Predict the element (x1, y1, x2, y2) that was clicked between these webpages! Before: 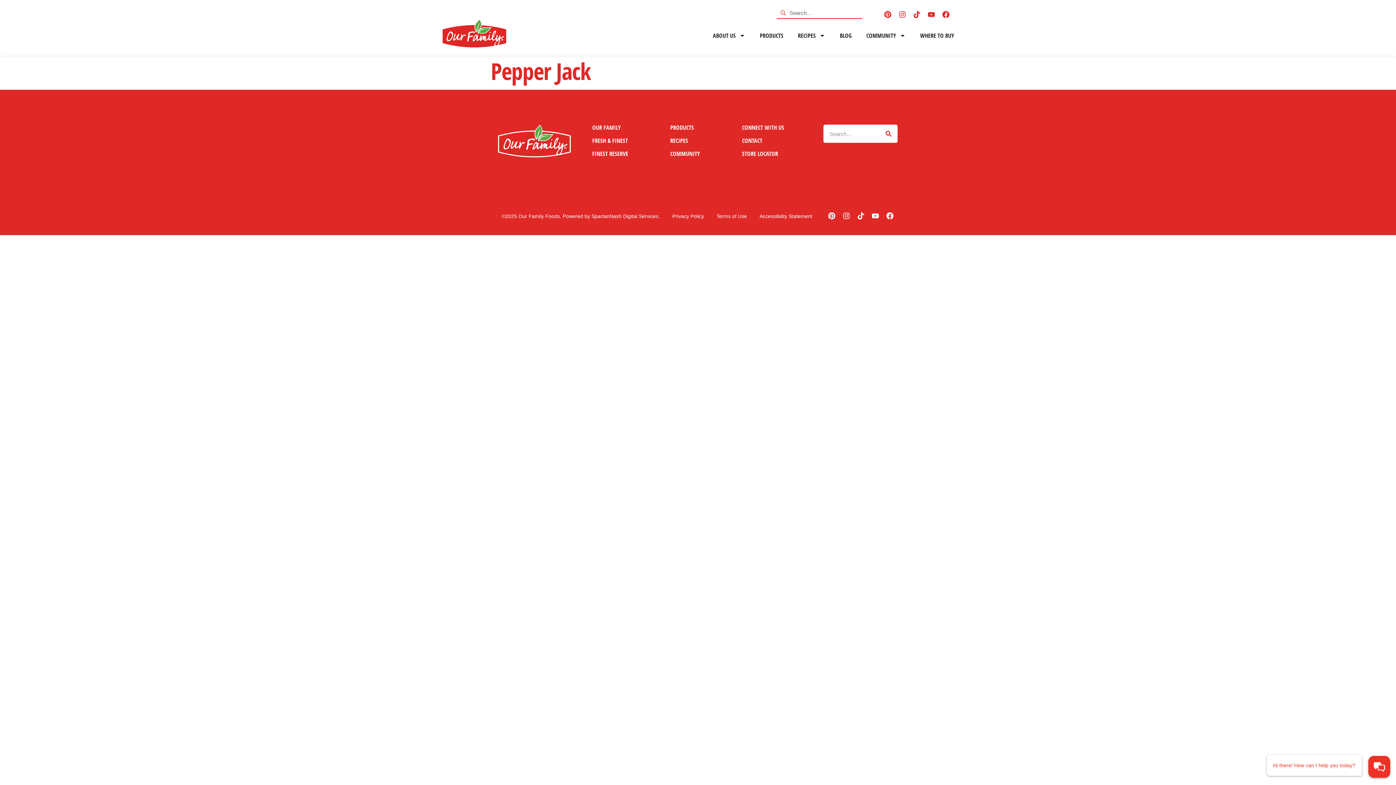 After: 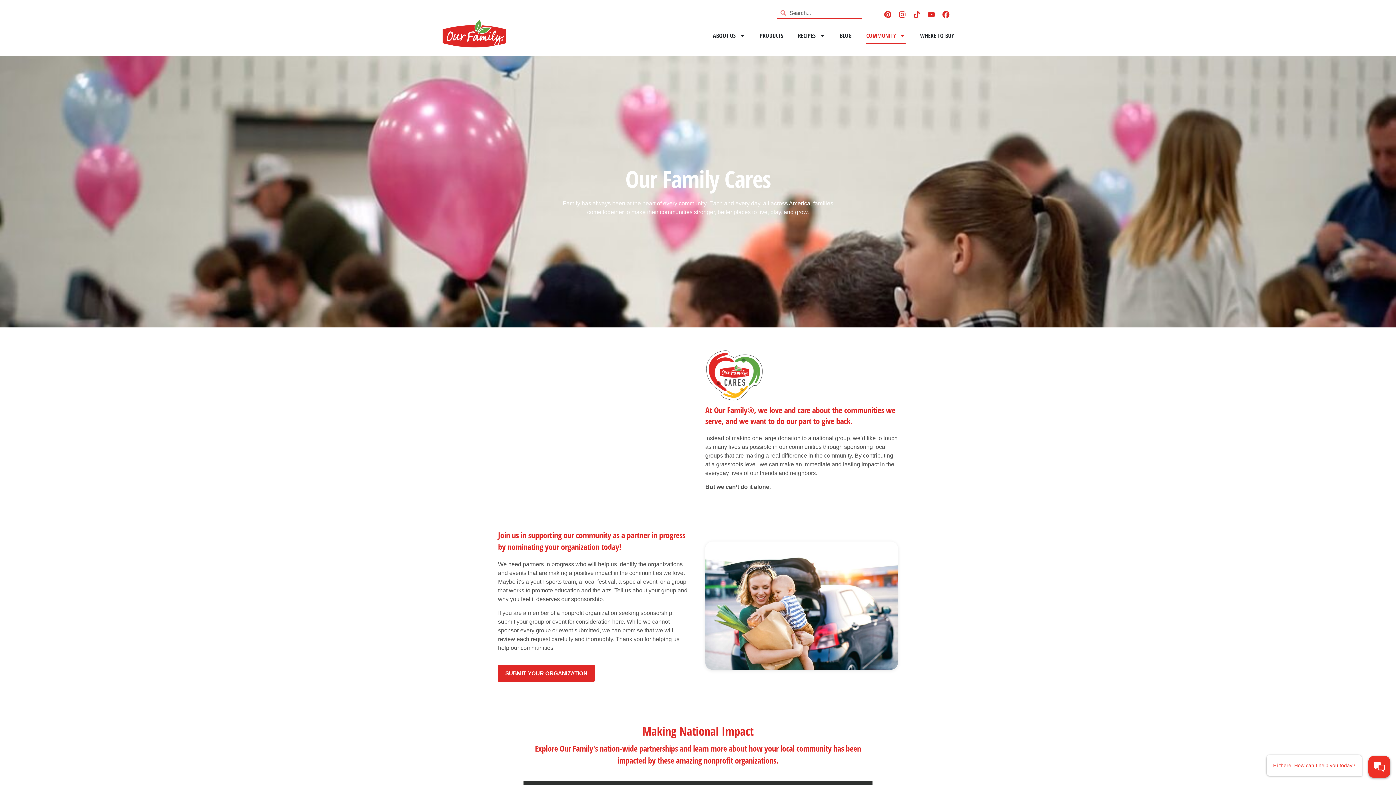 Action: label: COMMUNITY bbox: (670, 149, 700, 157)